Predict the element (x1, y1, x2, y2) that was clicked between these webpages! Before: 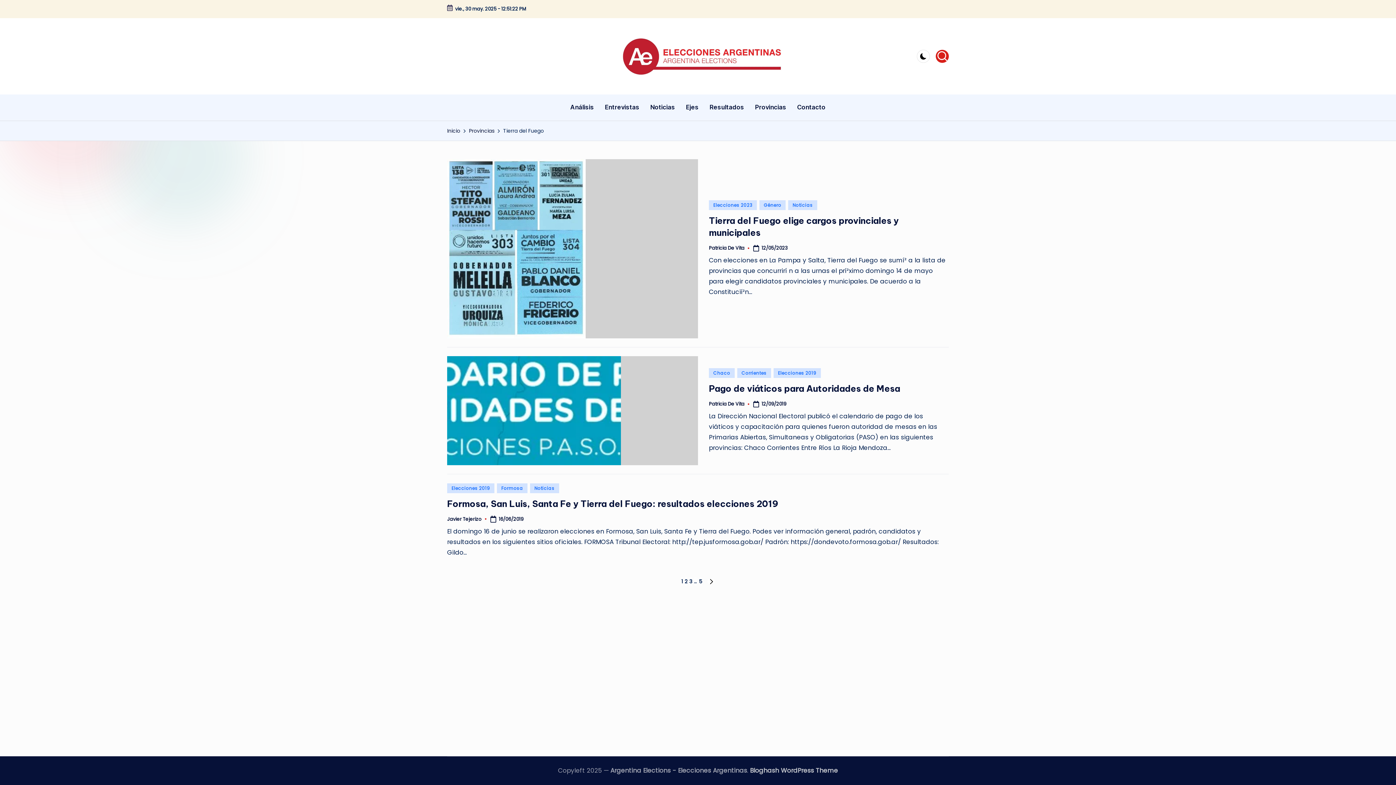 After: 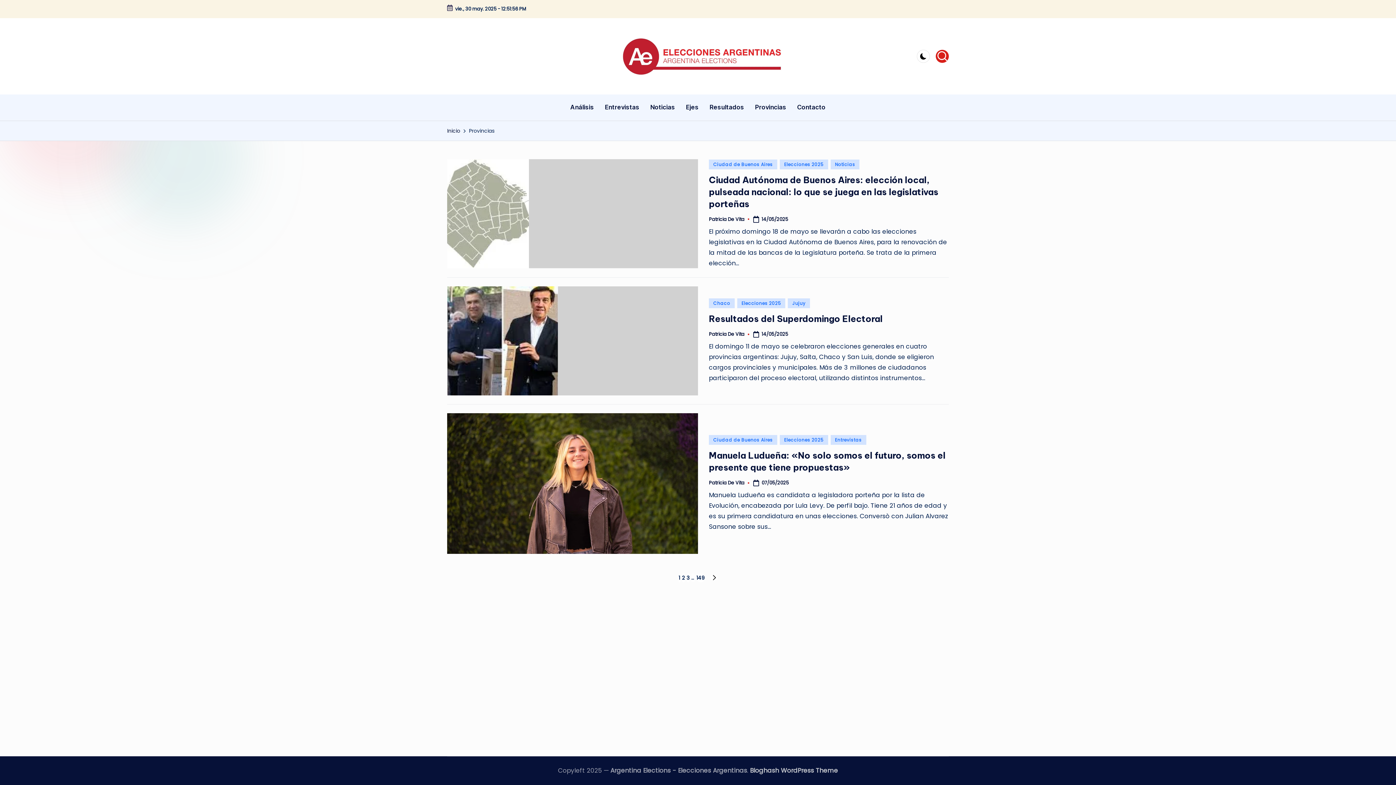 Action: label: Provincias bbox: (755, 97, 786, 117)